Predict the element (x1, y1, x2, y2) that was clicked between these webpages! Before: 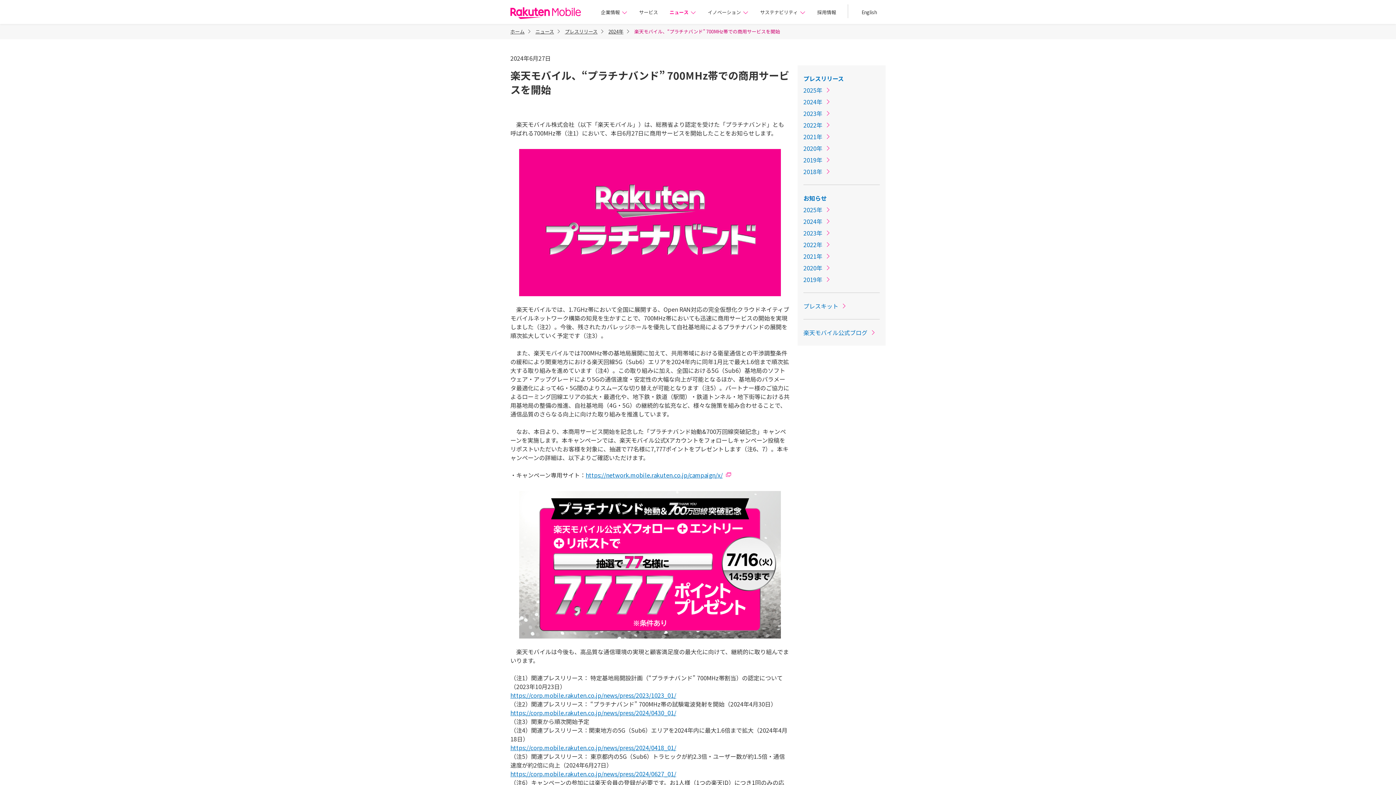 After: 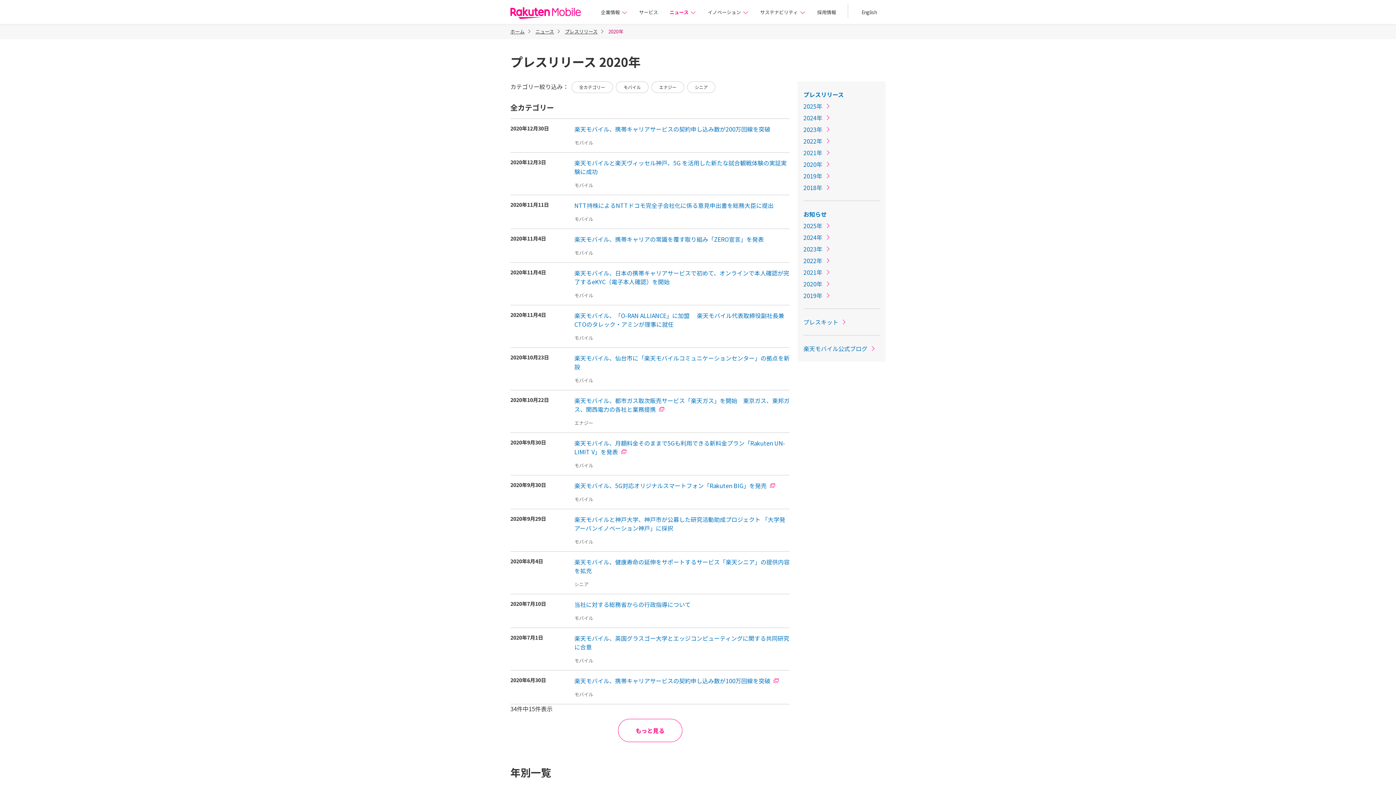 Action: bbox: (803, 144, 831, 152) label: 2020年